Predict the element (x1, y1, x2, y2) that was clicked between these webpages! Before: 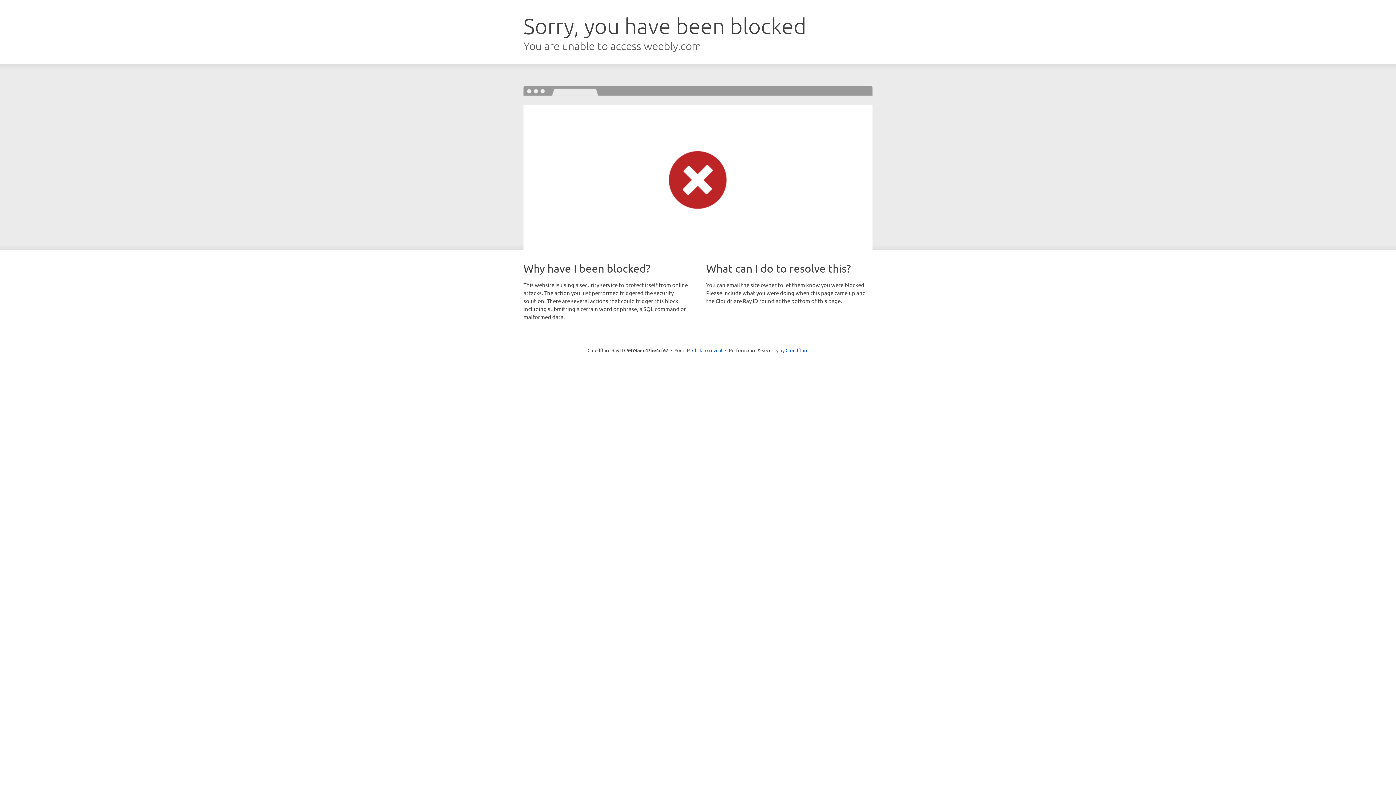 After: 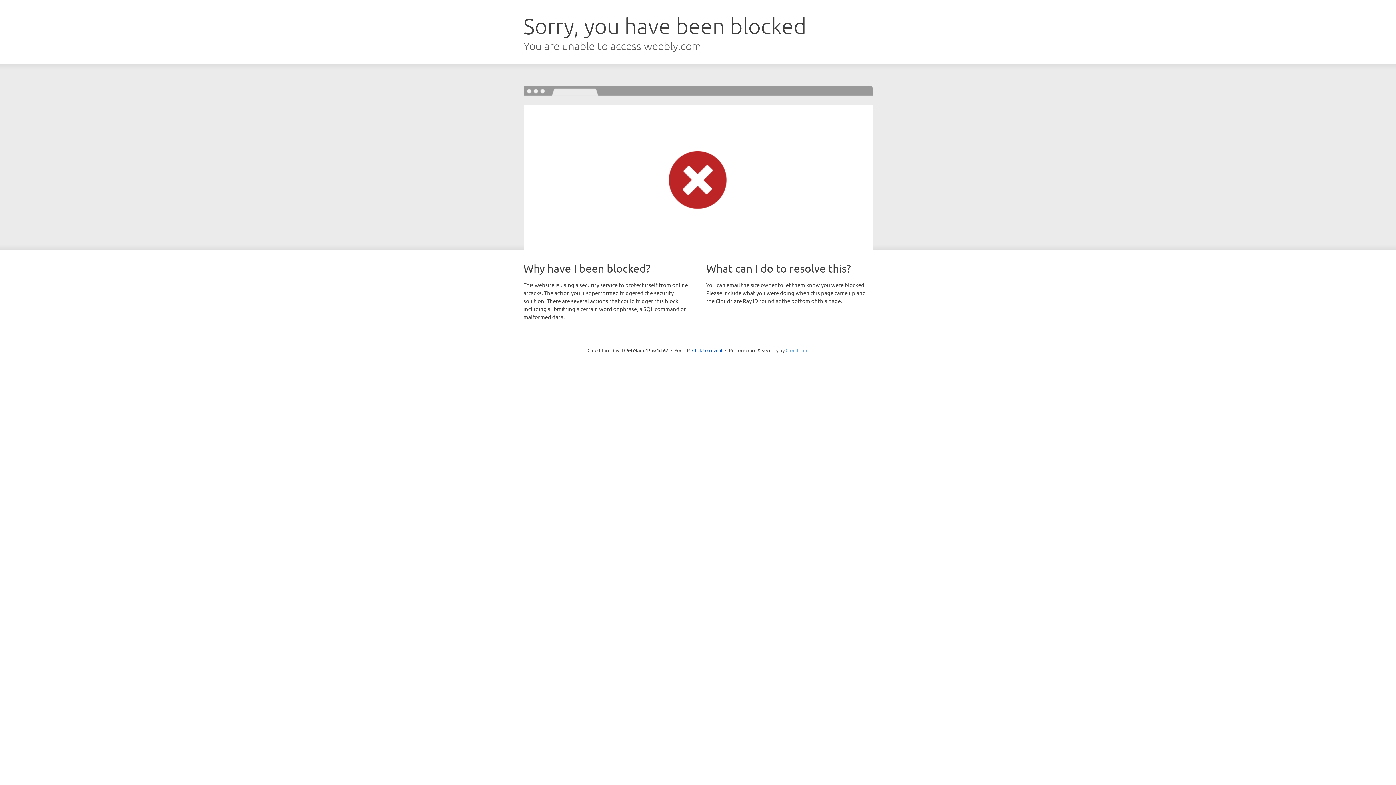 Action: label: Cloudflare bbox: (785, 347, 808, 353)